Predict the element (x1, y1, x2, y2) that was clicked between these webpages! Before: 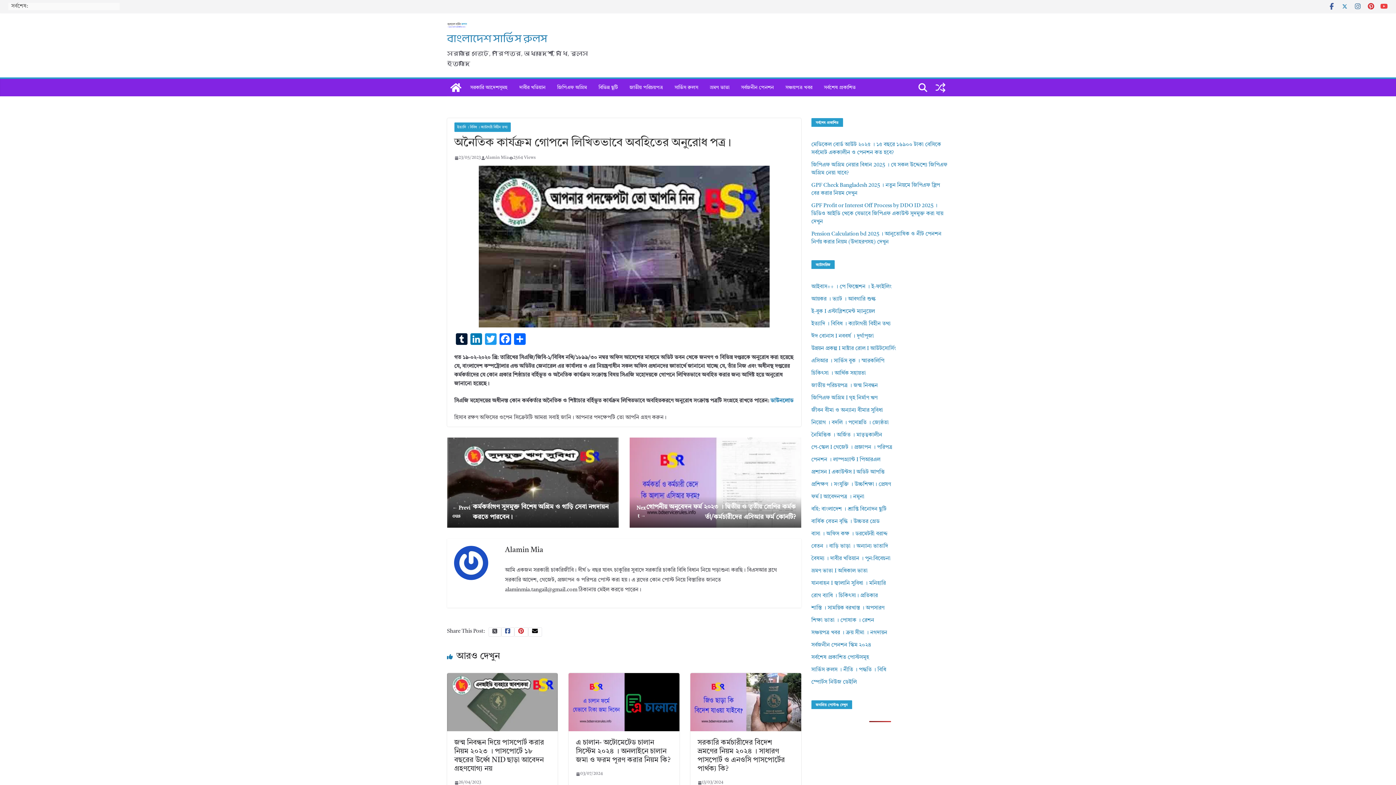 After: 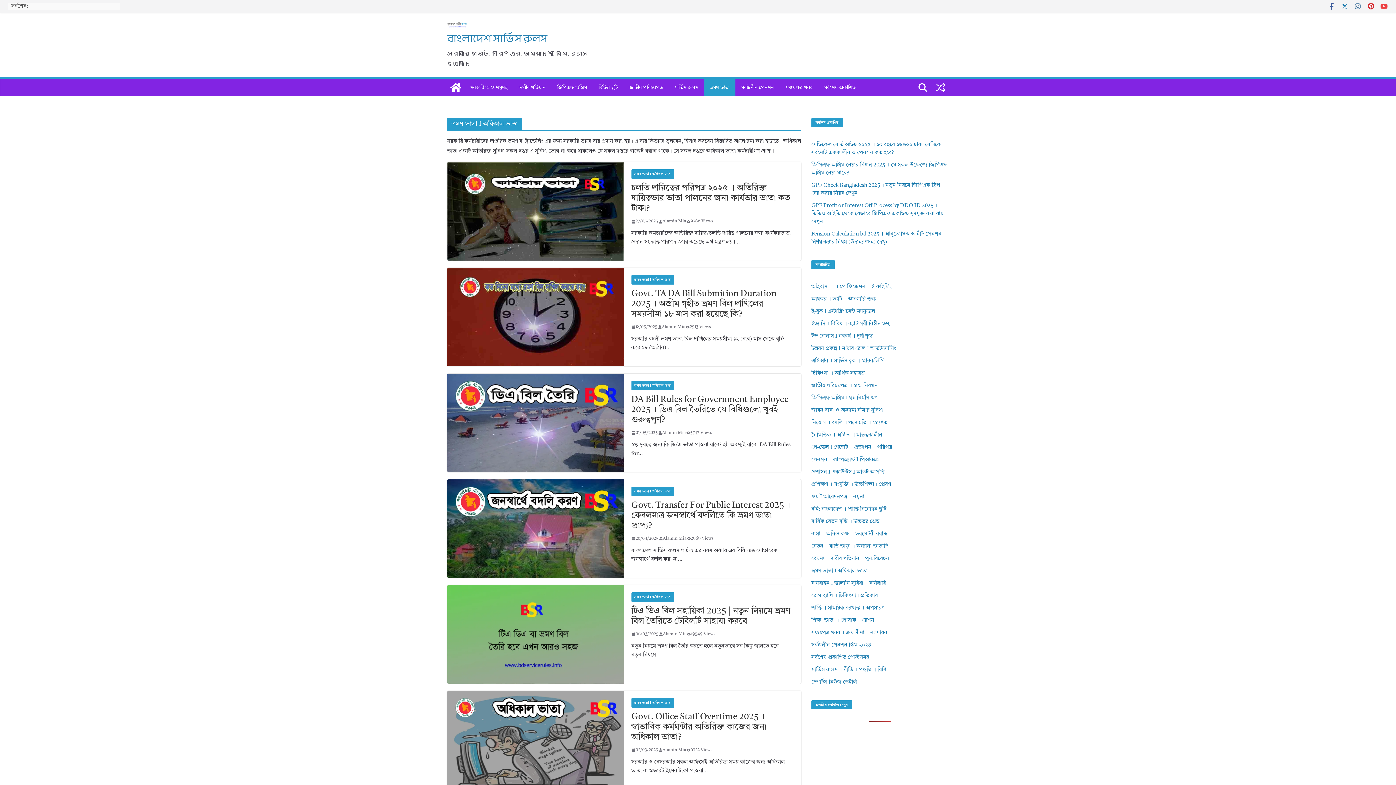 Action: label: ভ্রমণ ভাতা bbox: (710, 82, 729, 92)